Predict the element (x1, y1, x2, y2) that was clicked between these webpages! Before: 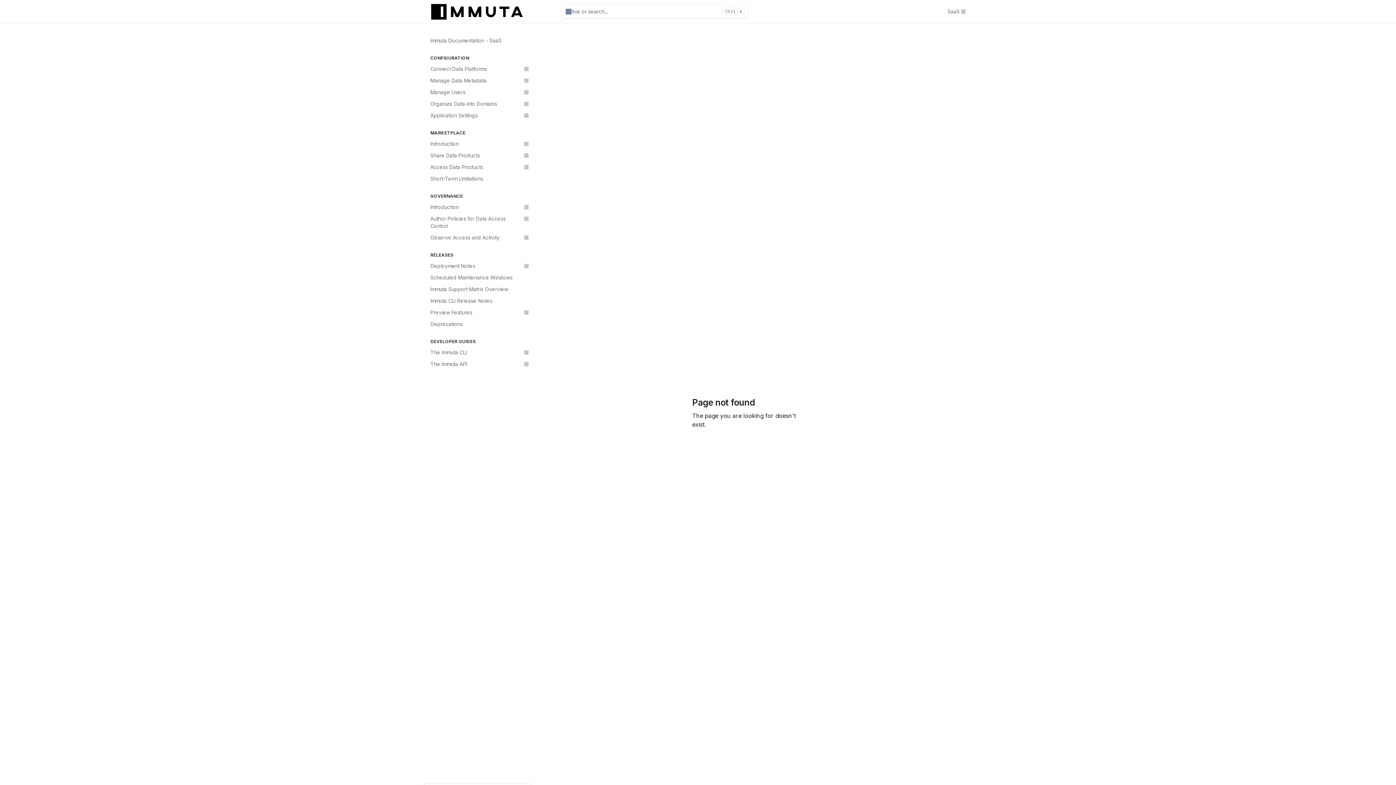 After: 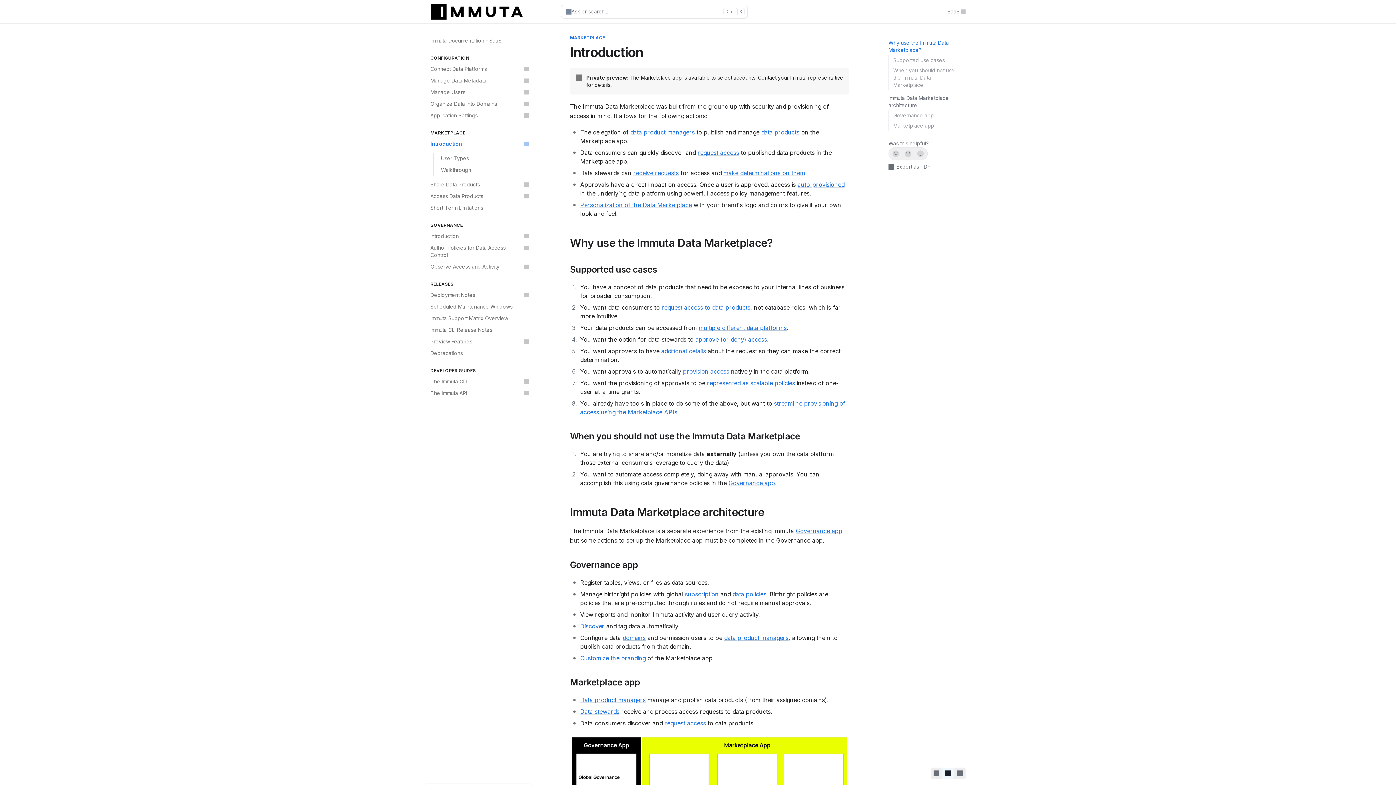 Action: label: Introduction bbox: (426, 138, 532, 149)